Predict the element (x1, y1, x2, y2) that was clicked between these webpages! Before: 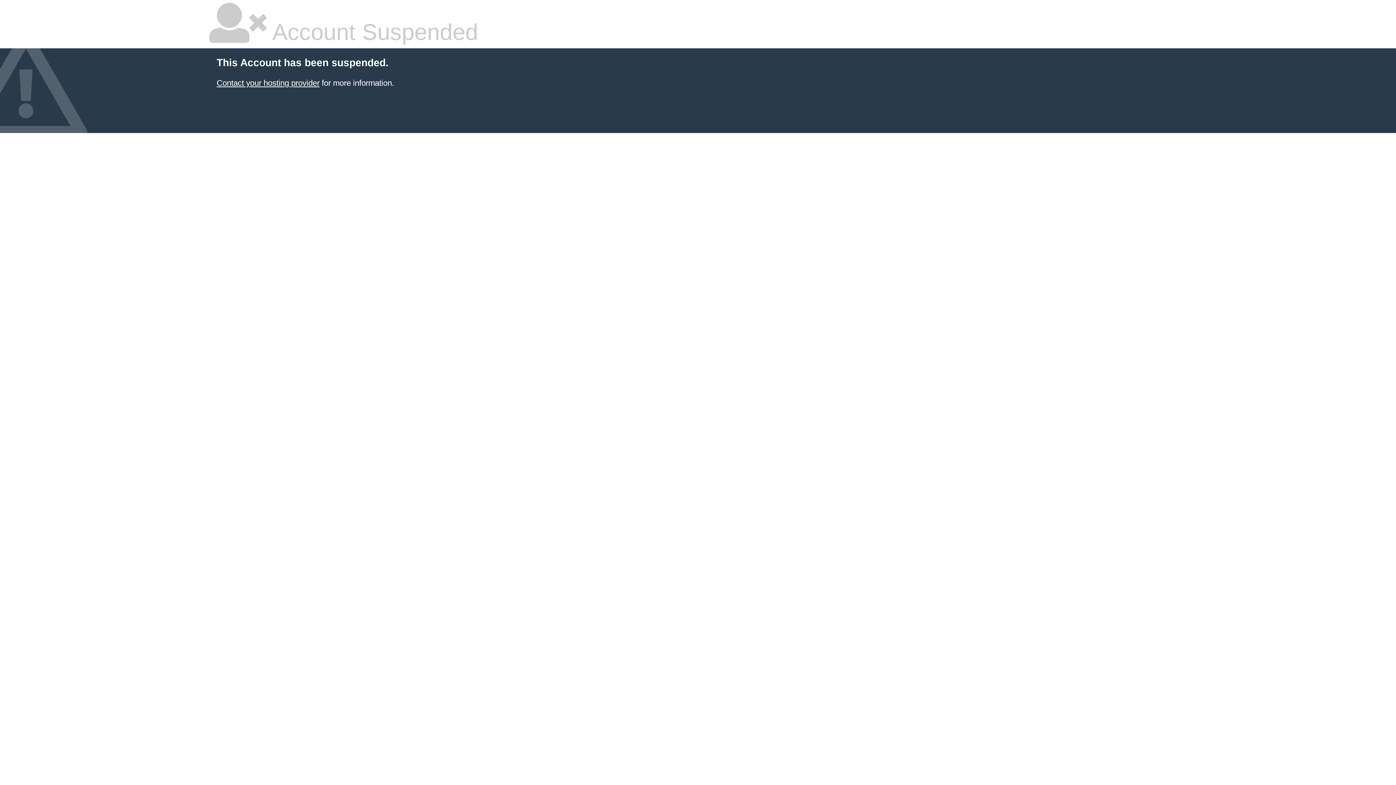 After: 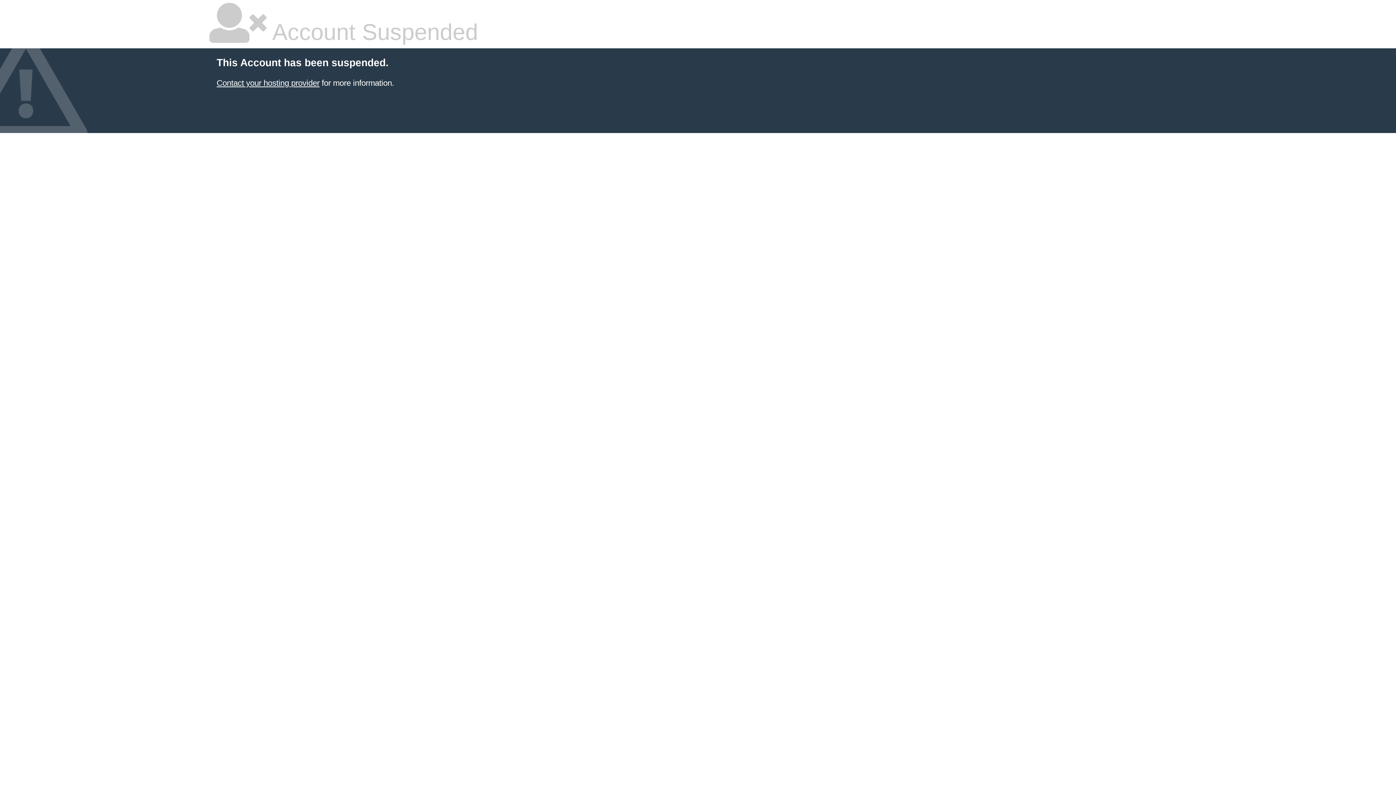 Action: bbox: (216, 78, 319, 87) label: Contact your hosting provider